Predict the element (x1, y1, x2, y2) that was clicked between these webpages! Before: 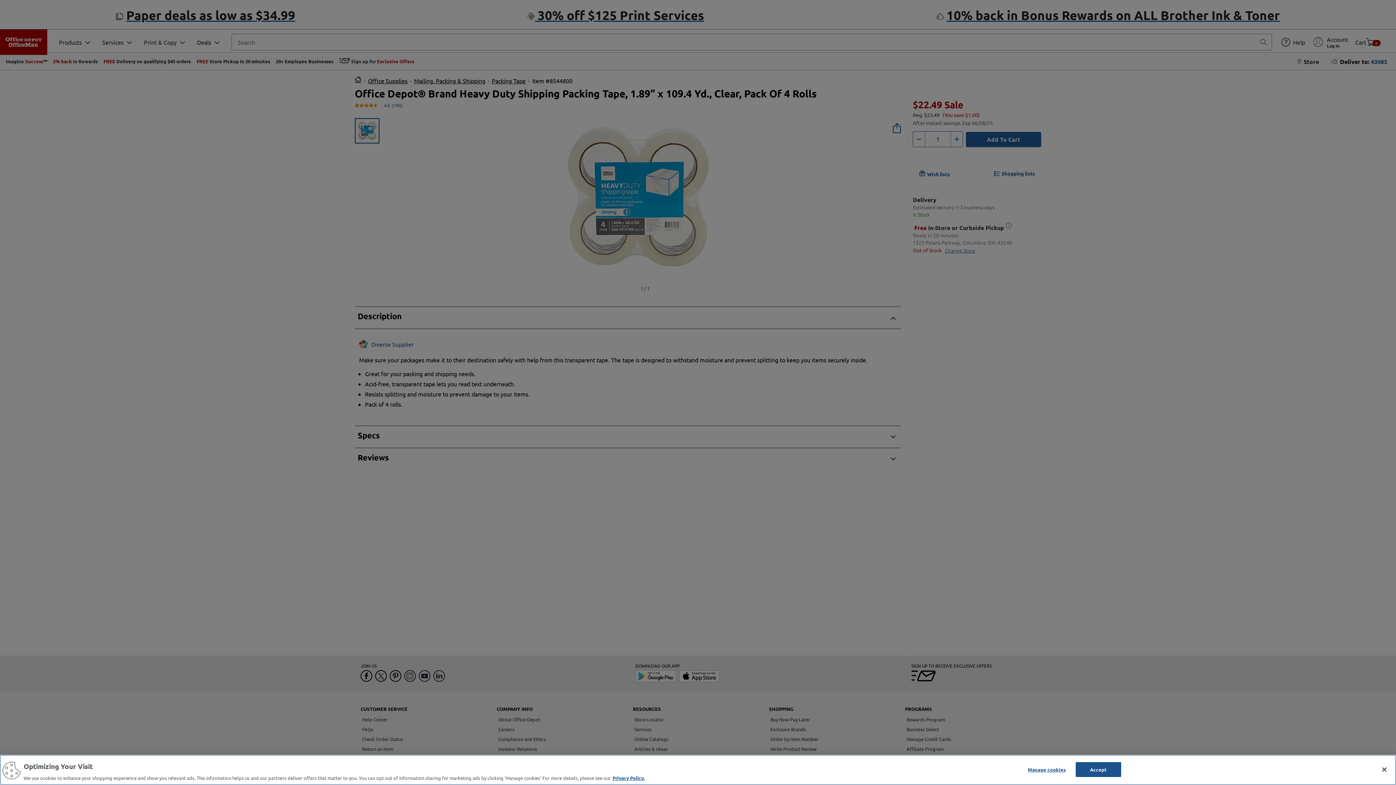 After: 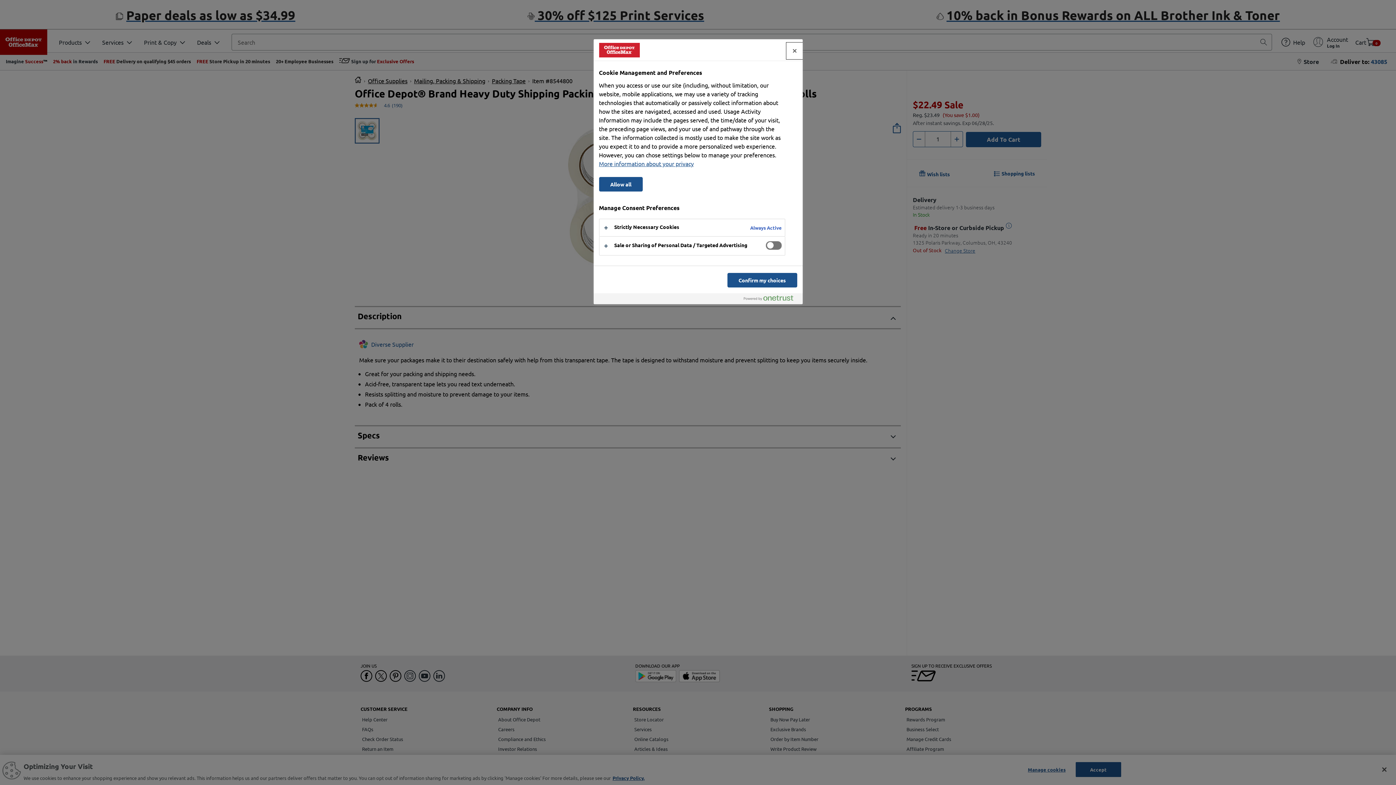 Action: label: Manage cookies bbox: (1024, 762, 1069, 776)